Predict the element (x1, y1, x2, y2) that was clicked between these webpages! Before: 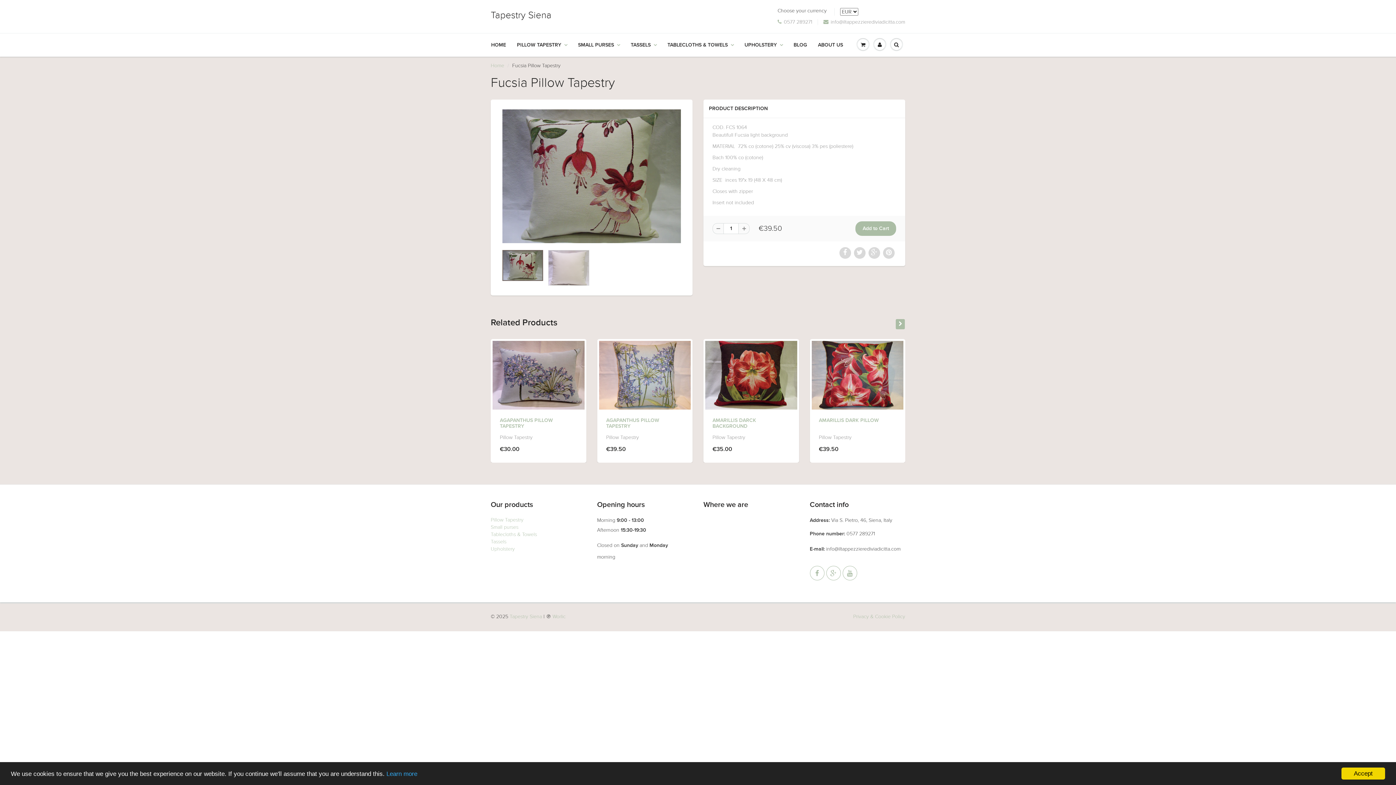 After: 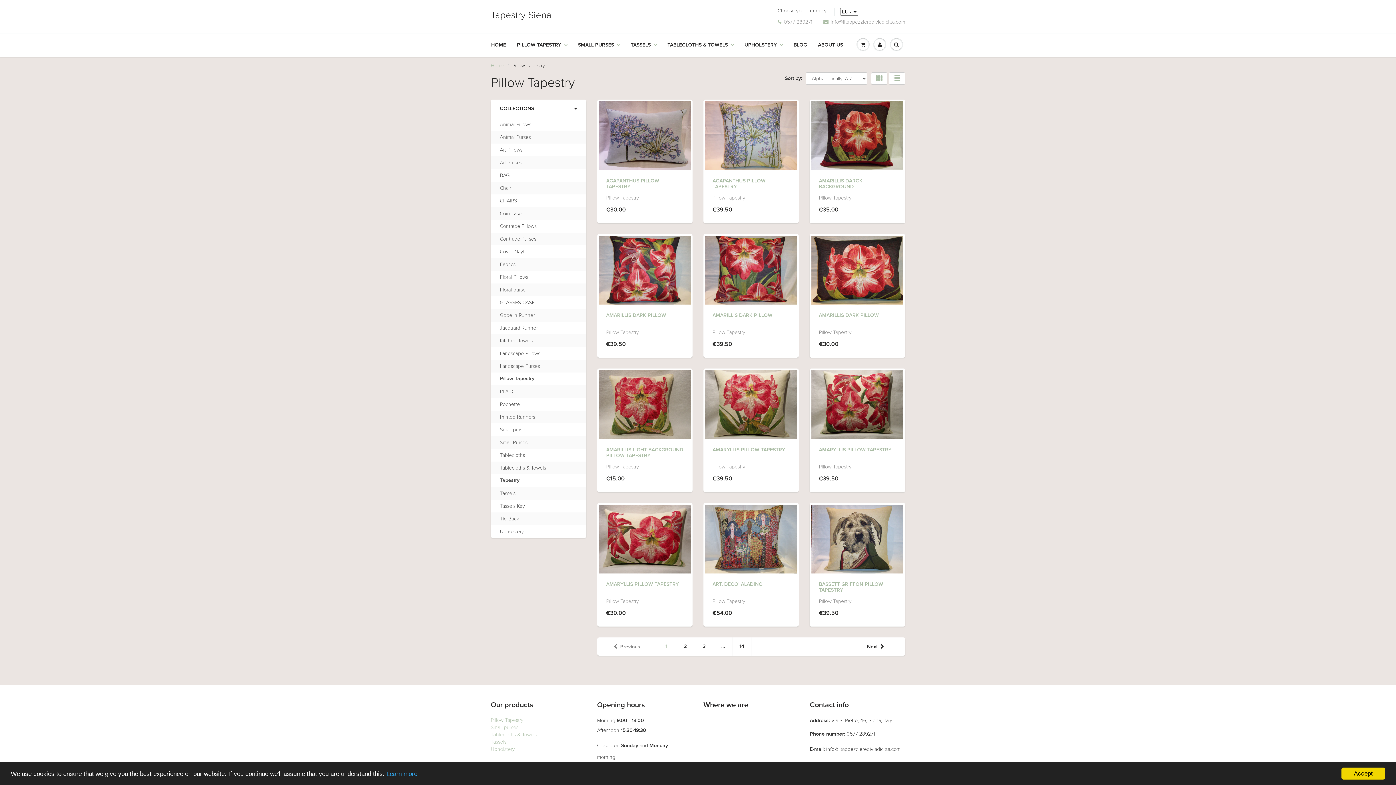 Action: bbox: (490, 517, 523, 523) label: Pillow Tapestry